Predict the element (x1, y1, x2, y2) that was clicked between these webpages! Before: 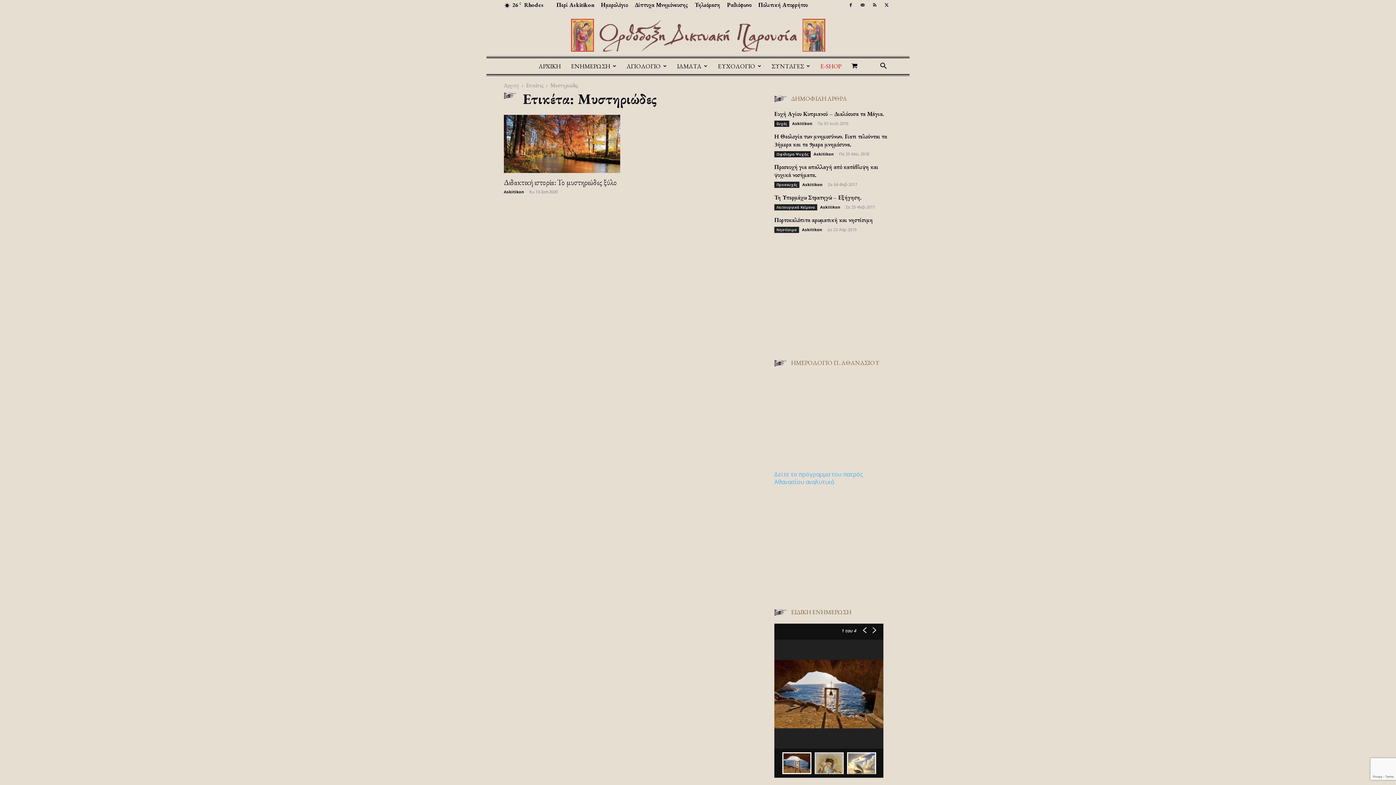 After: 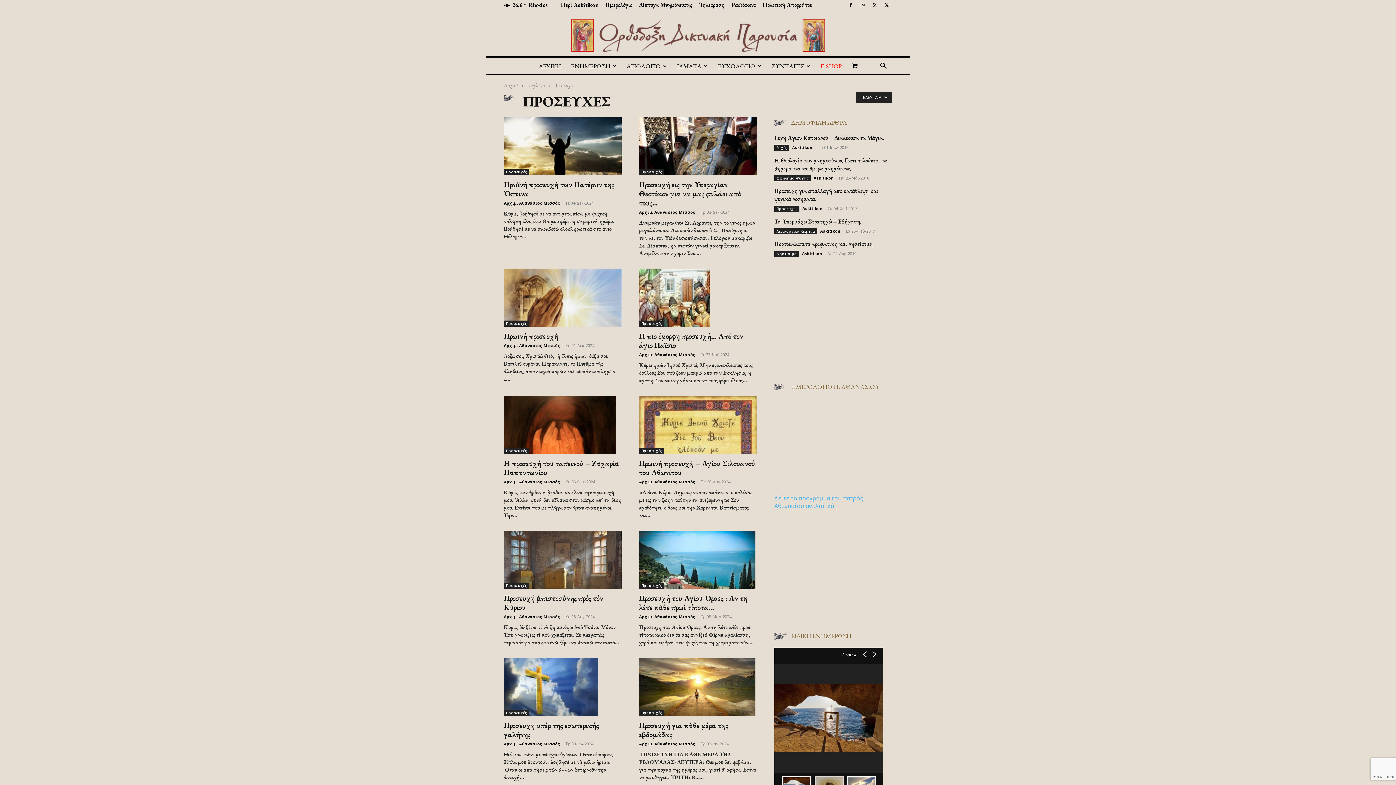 Action: bbox: (774, 181, 799, 188) label: Προσευχές